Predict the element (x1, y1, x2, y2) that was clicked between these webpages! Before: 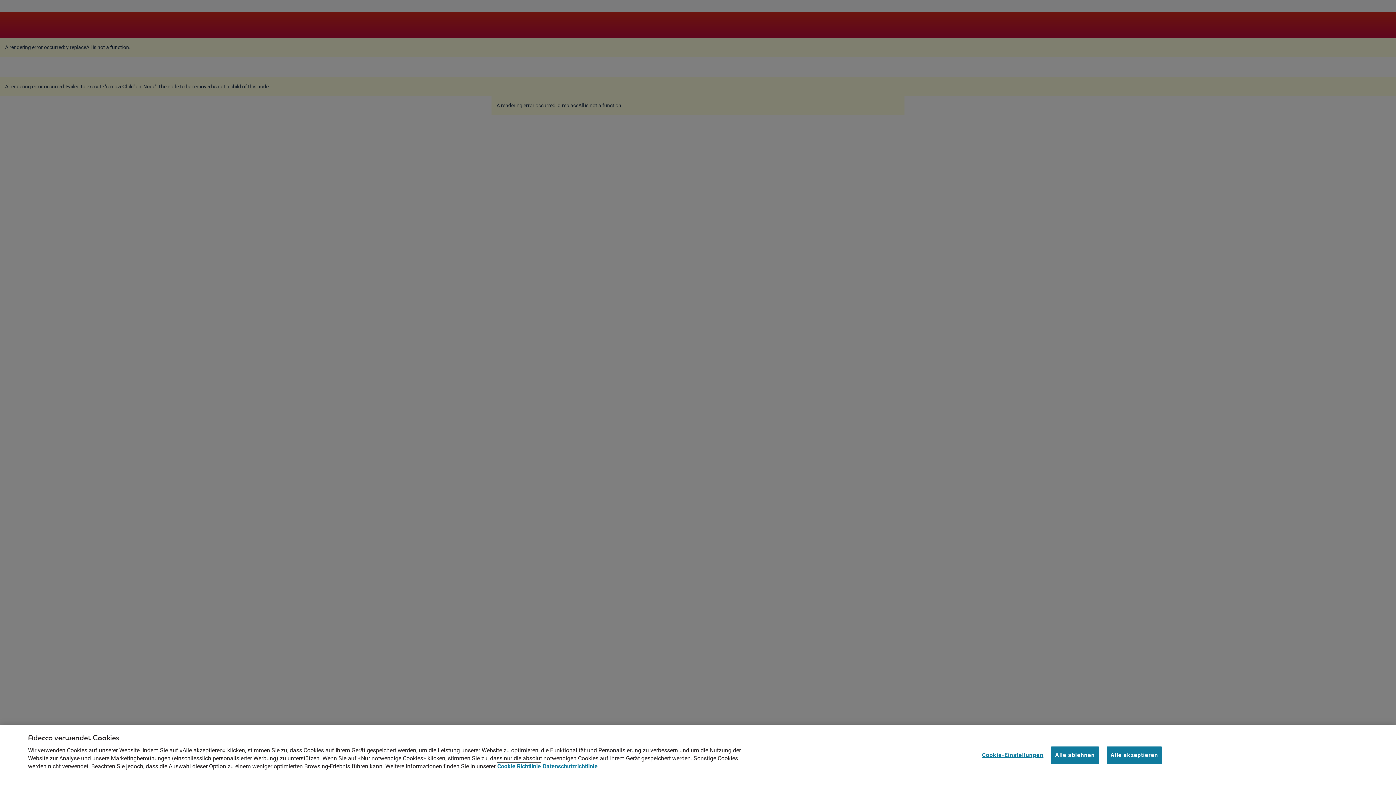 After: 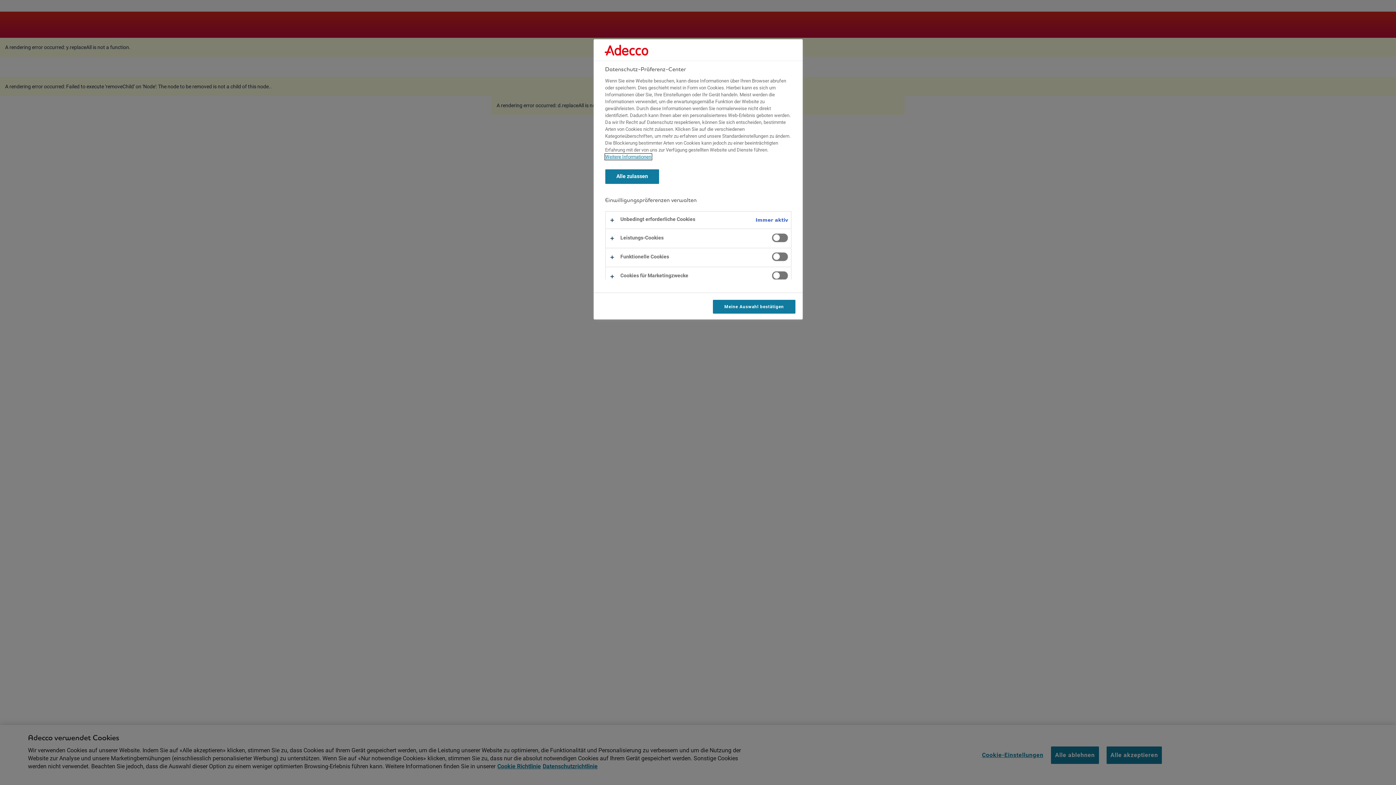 Action: bbox: (982, 747, 1043, 763) label: Cookie-Einstellungen